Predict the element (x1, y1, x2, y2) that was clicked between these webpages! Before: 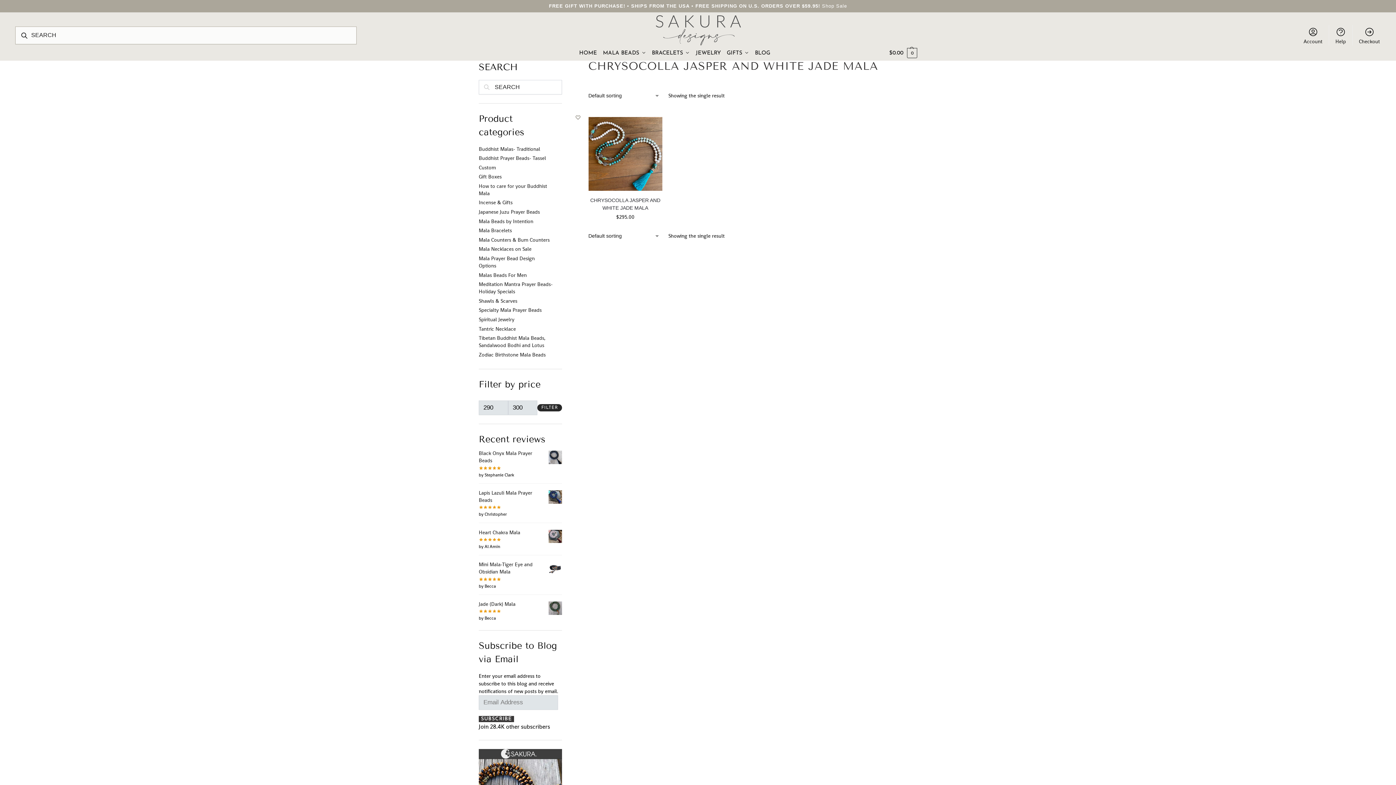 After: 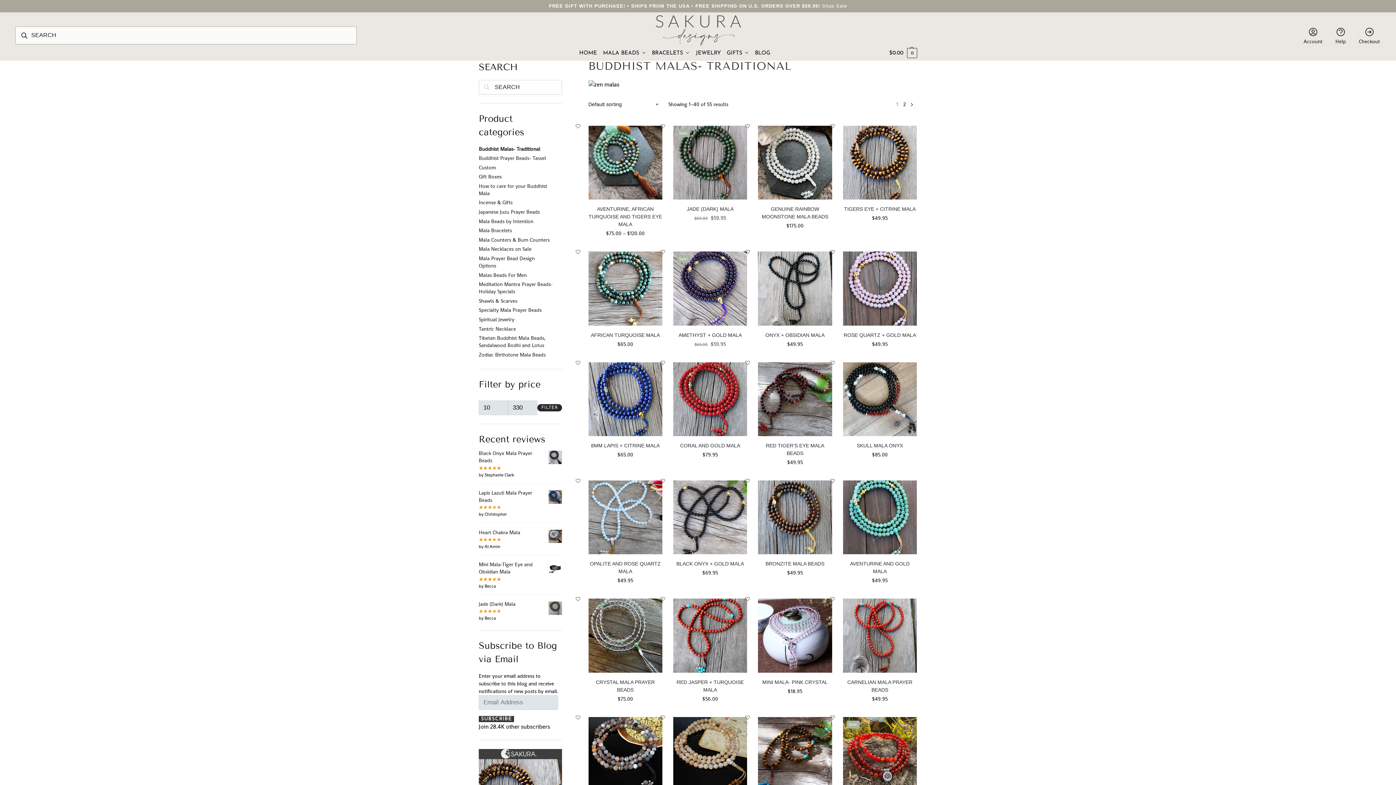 Action: label: Buddhist Malas- Traditional bbox: (478, 145, 540, 152)